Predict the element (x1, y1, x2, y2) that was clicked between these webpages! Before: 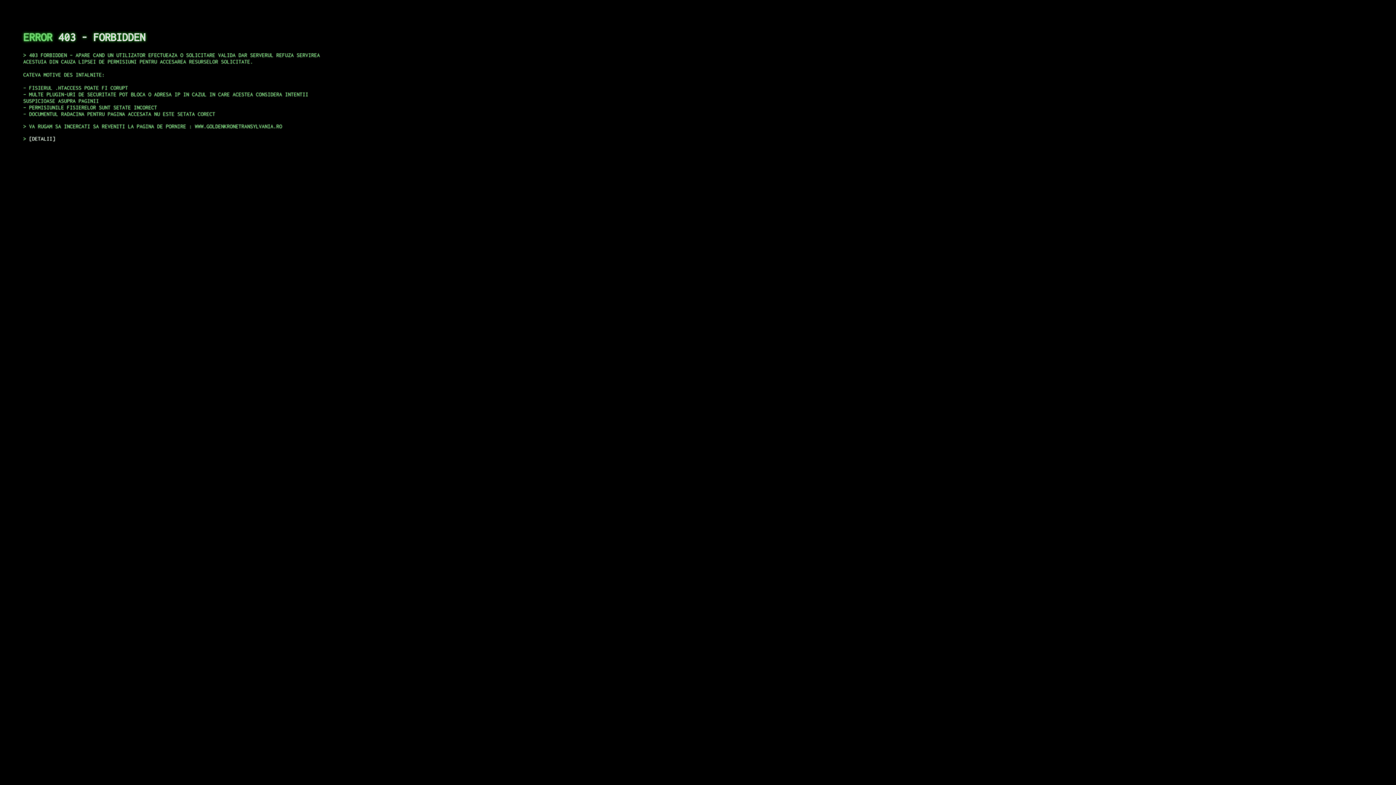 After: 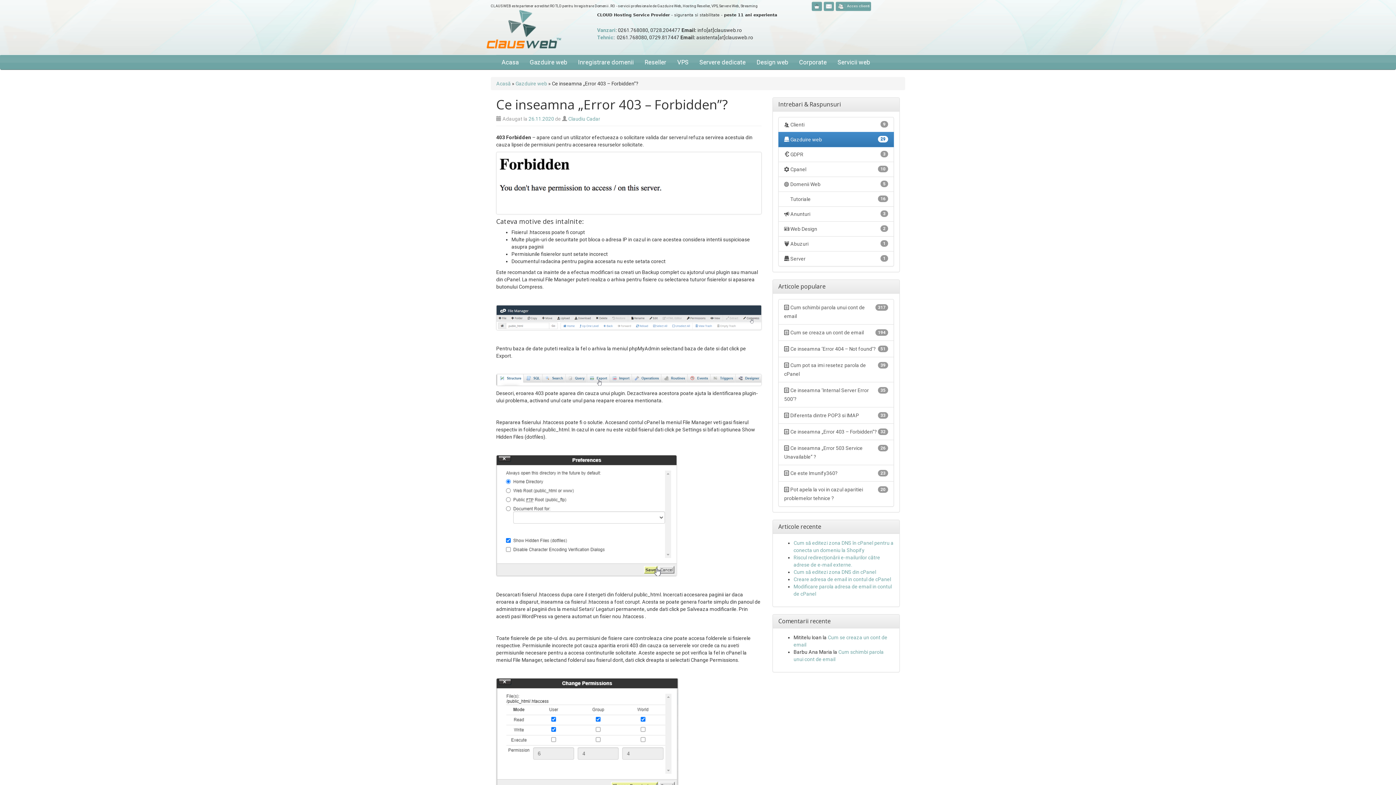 Action: bbox: (29, 135, 55, 141) label: DETALII